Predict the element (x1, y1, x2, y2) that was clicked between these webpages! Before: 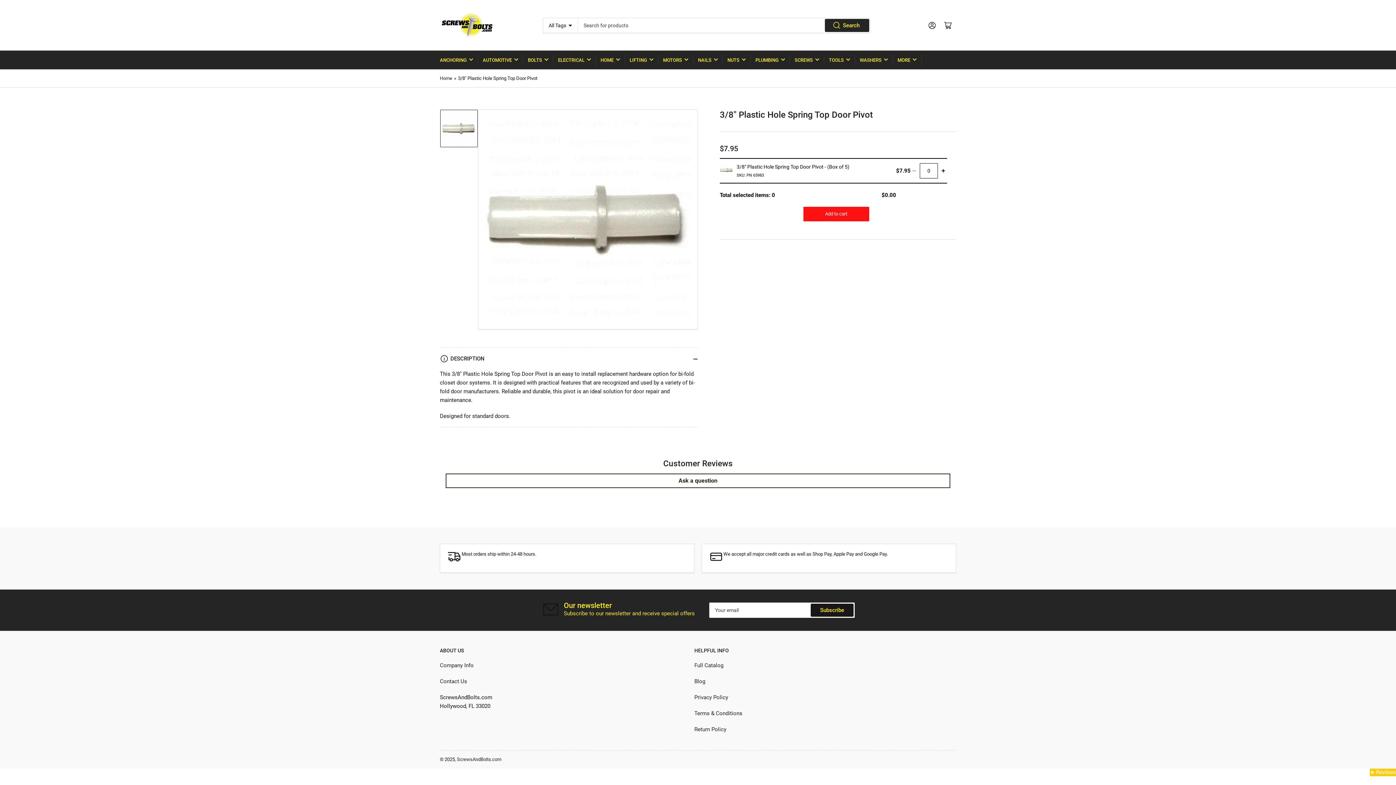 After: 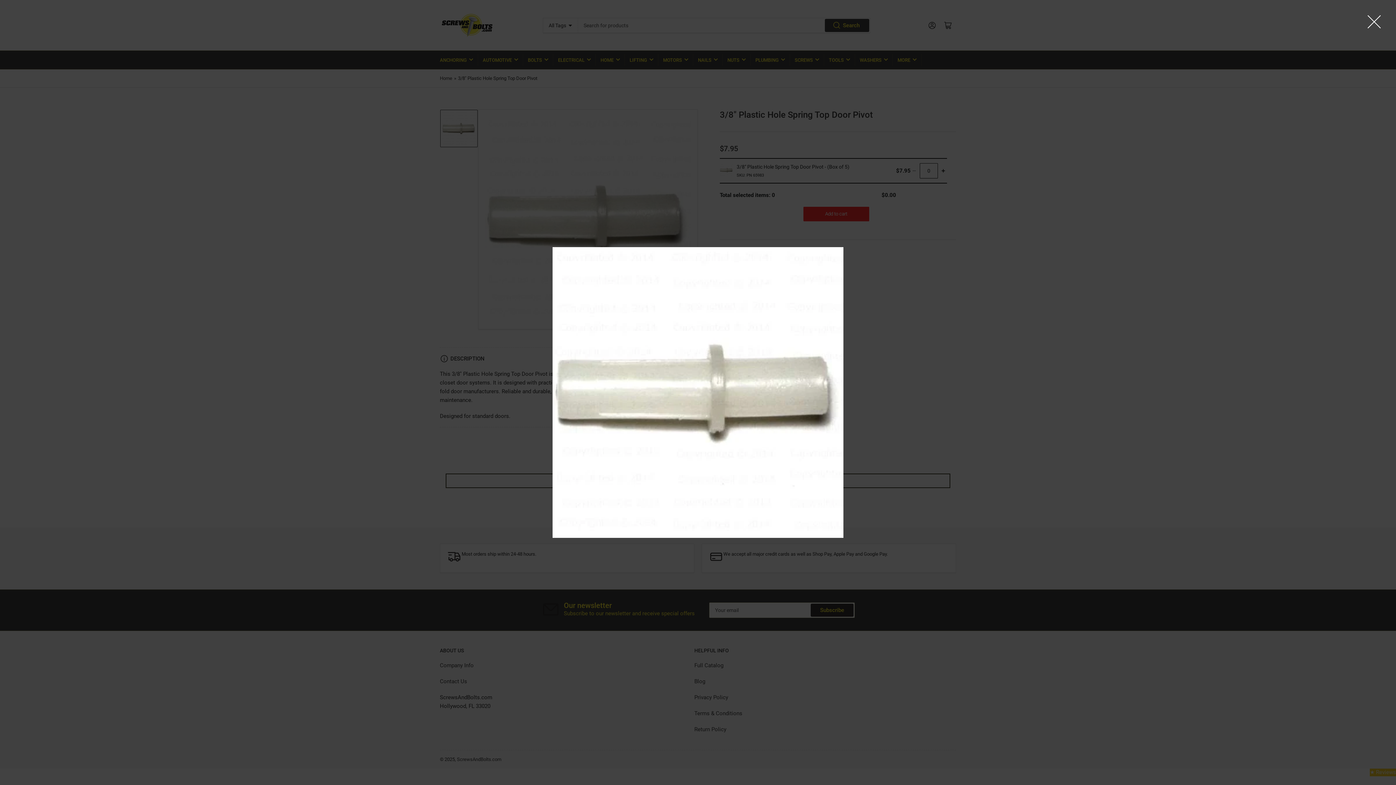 Action: bbox: (720, 164, 733, 171)